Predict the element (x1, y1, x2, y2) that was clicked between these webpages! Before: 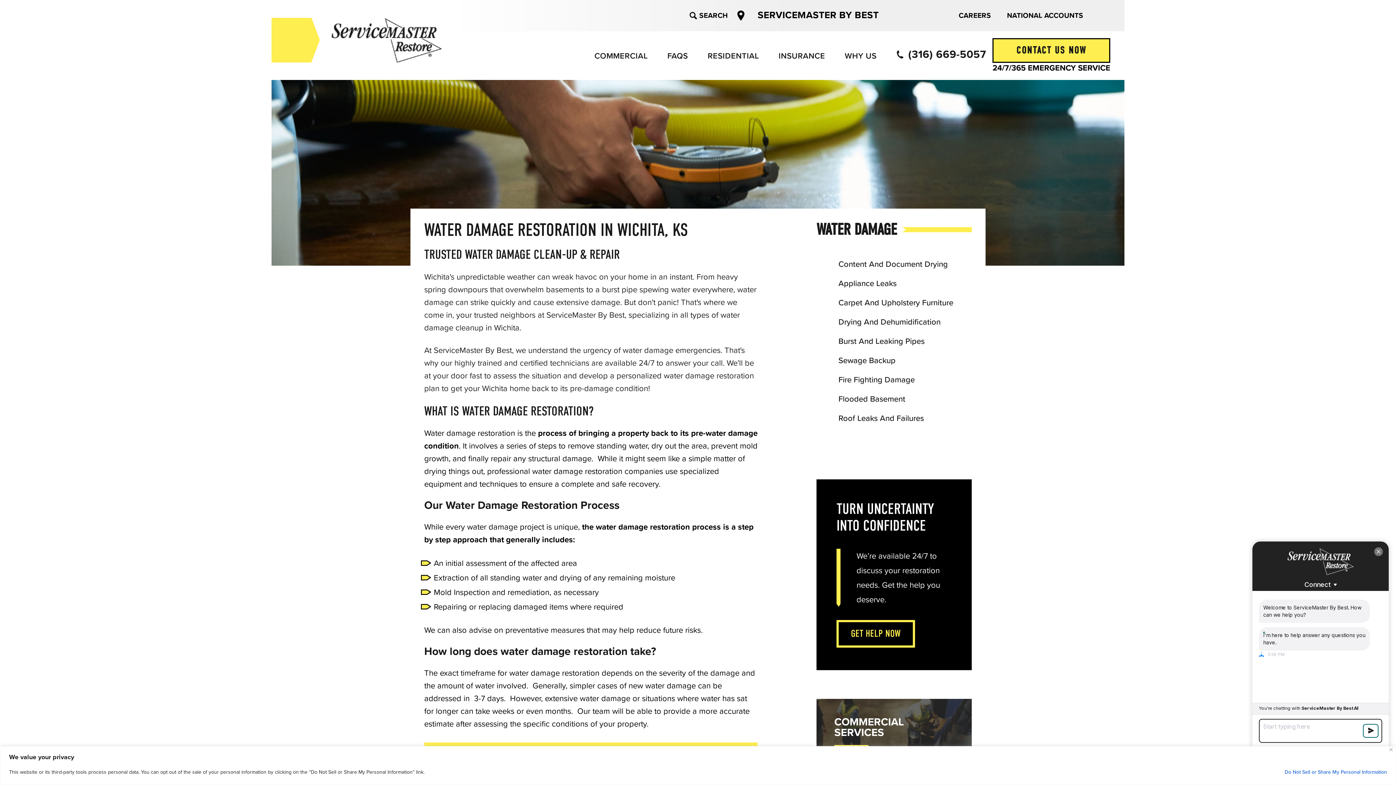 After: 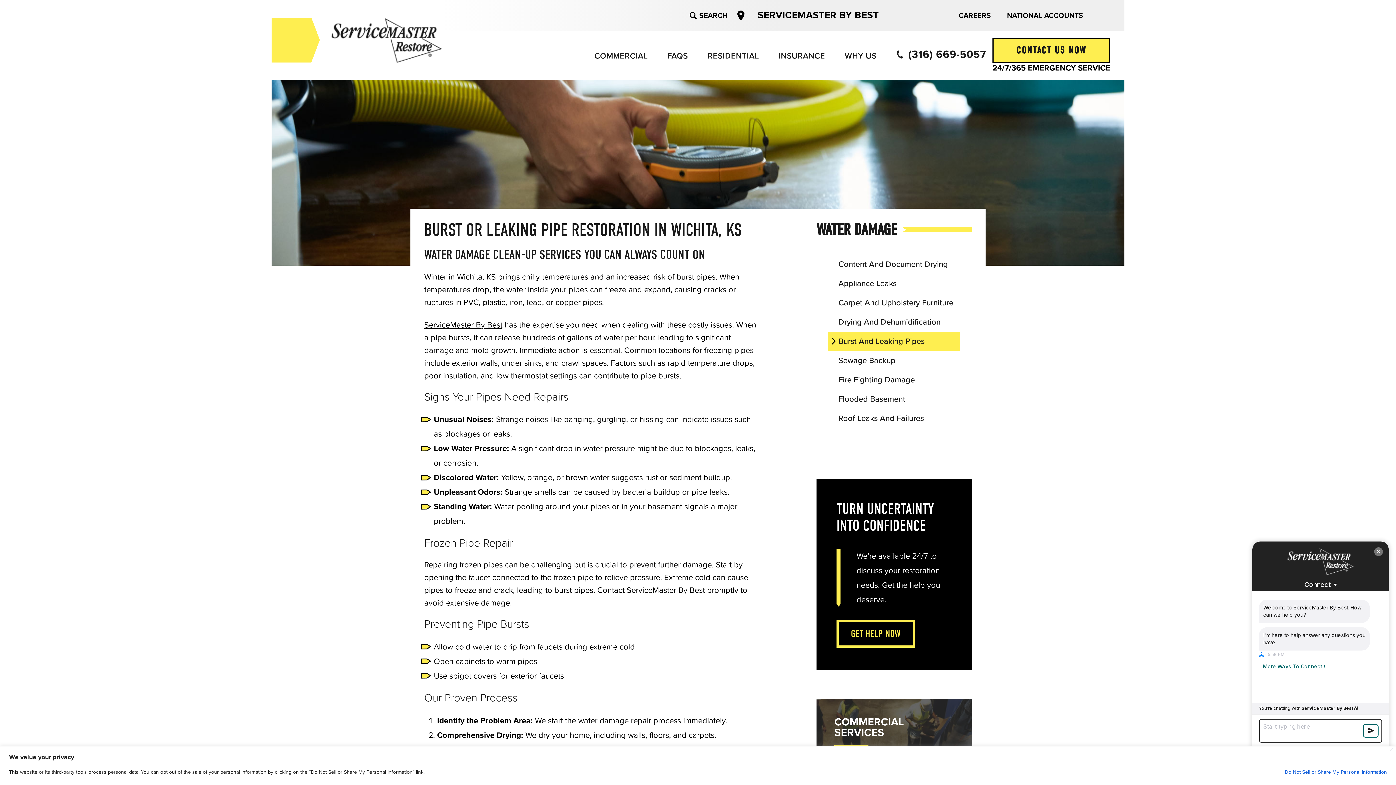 Action: label: Burst And Leaking Pipes bbox: (838, 331, 924, 351)